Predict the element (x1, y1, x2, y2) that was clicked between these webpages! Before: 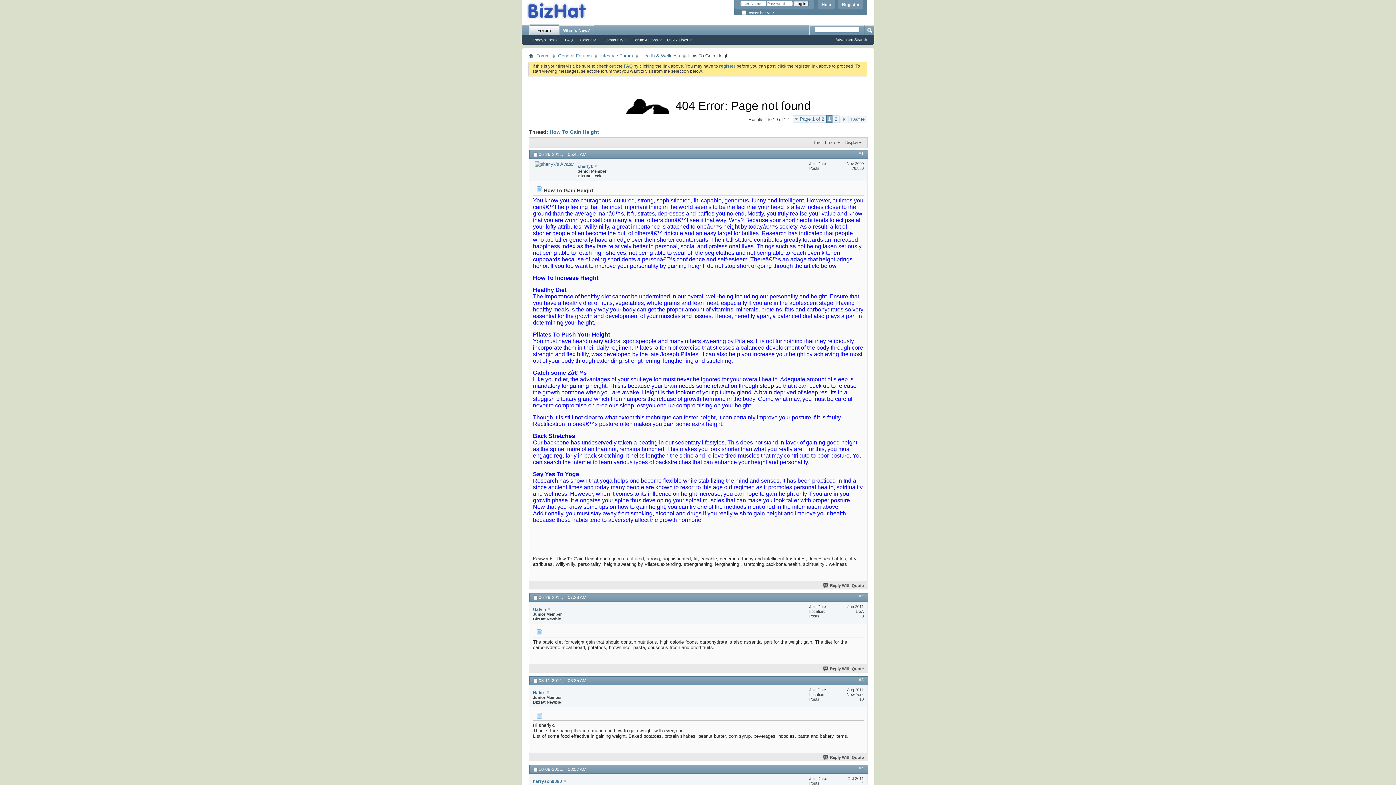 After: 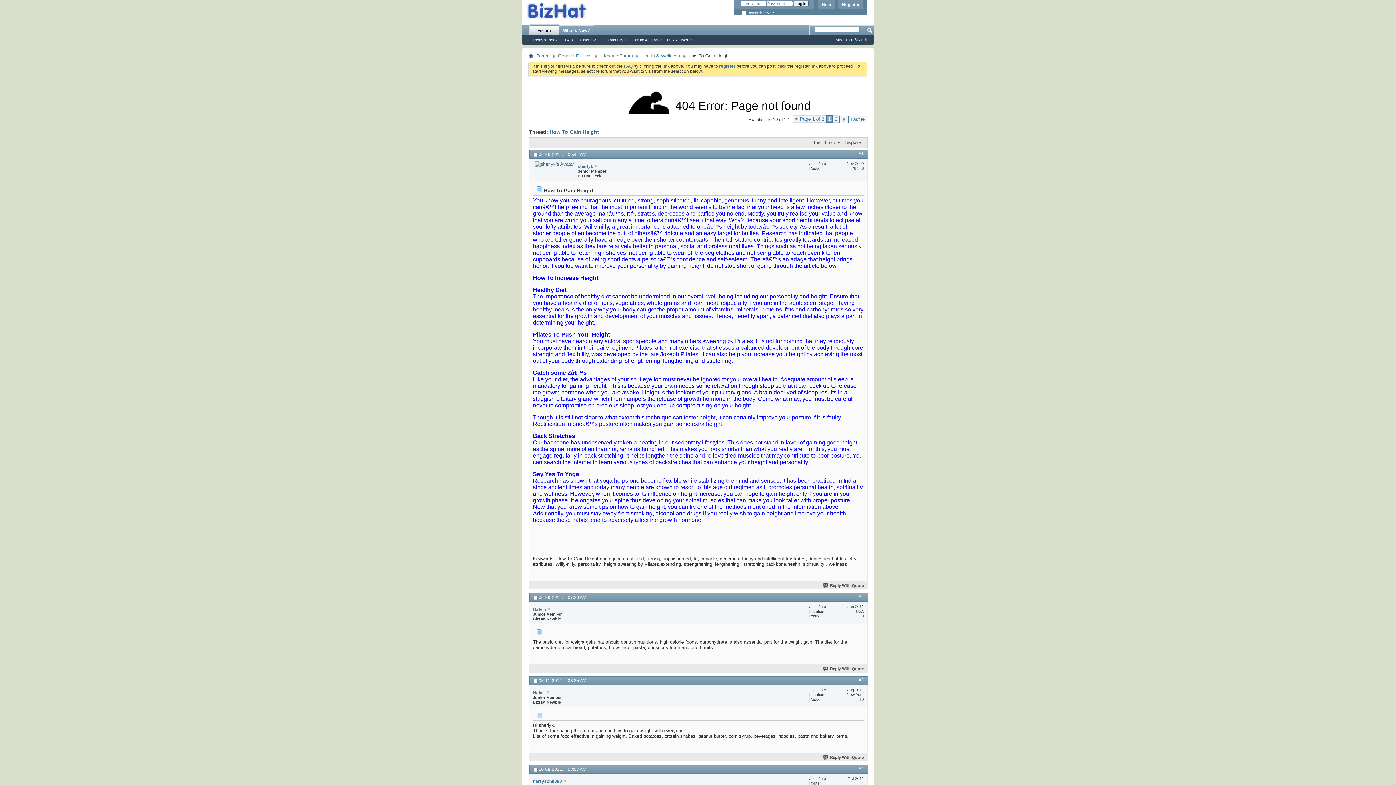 Action: bbox: (839, 115, 848, 123)